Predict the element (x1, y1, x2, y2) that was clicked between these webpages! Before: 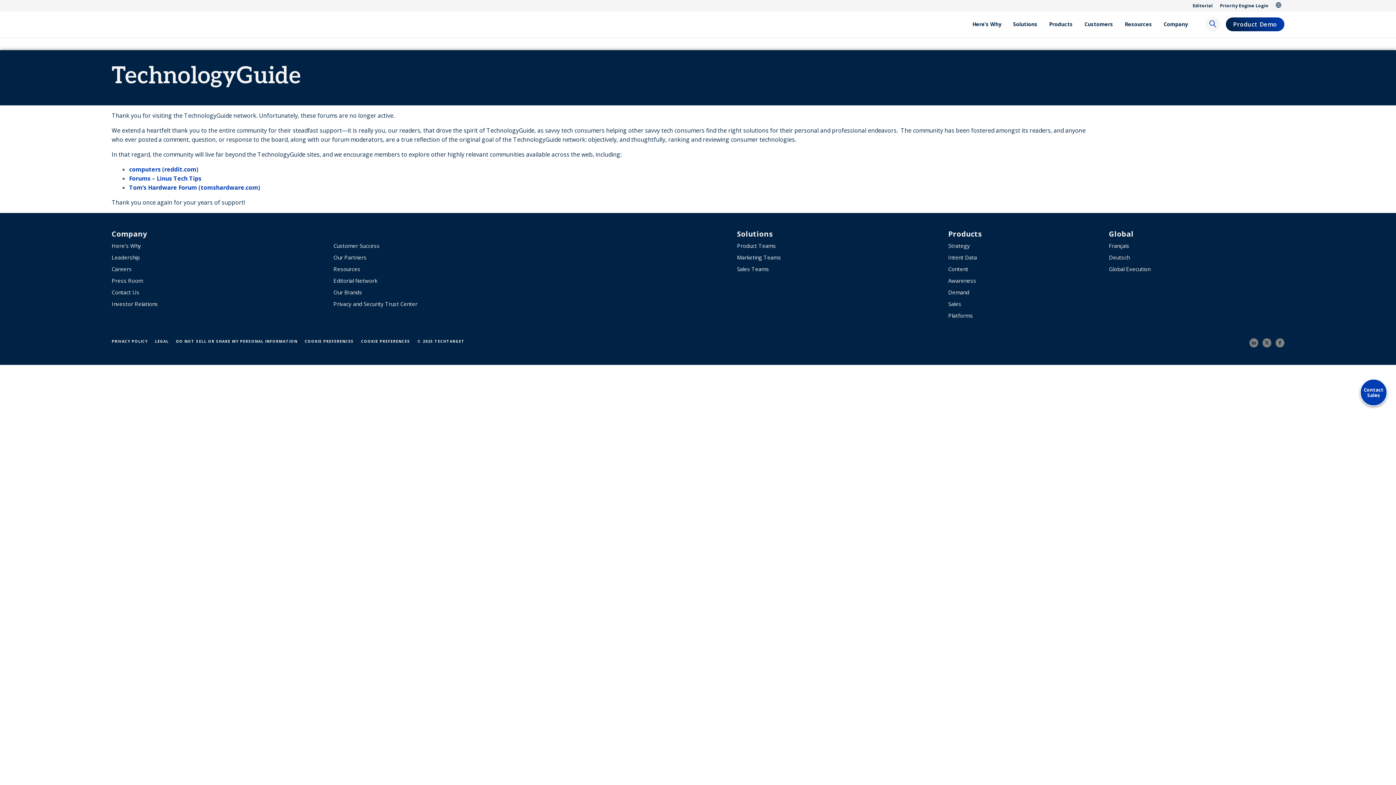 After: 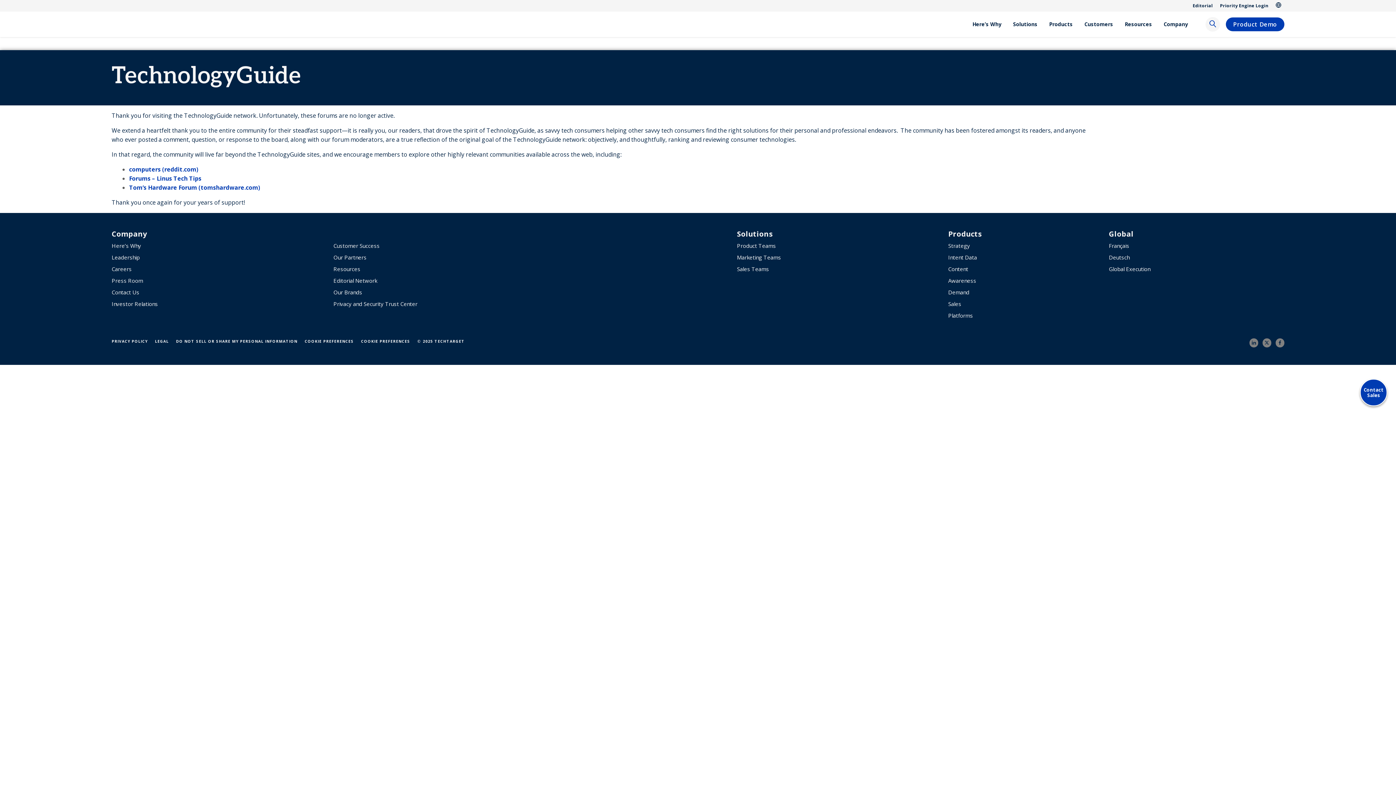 Action: bbox: (1226, 17, 1284, 31) label: Product Demo